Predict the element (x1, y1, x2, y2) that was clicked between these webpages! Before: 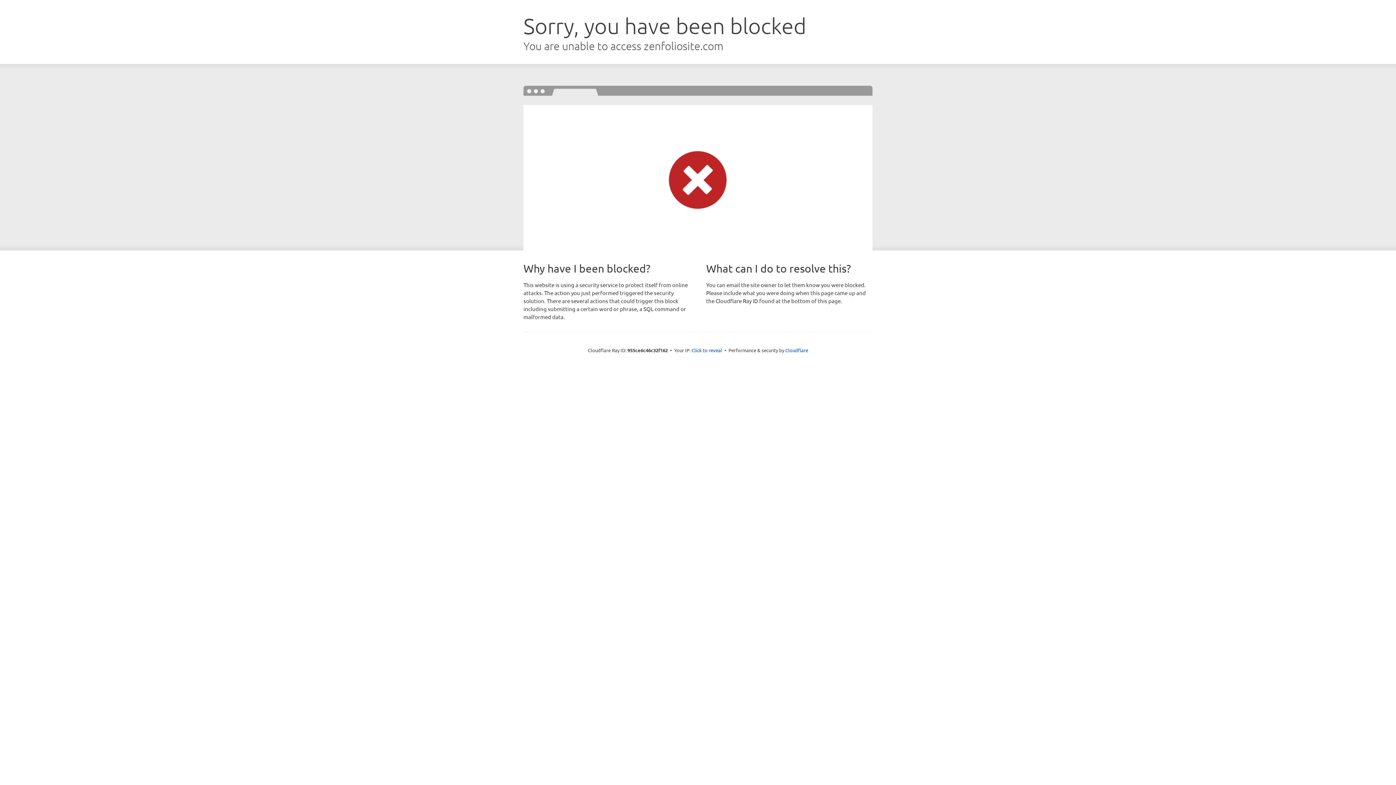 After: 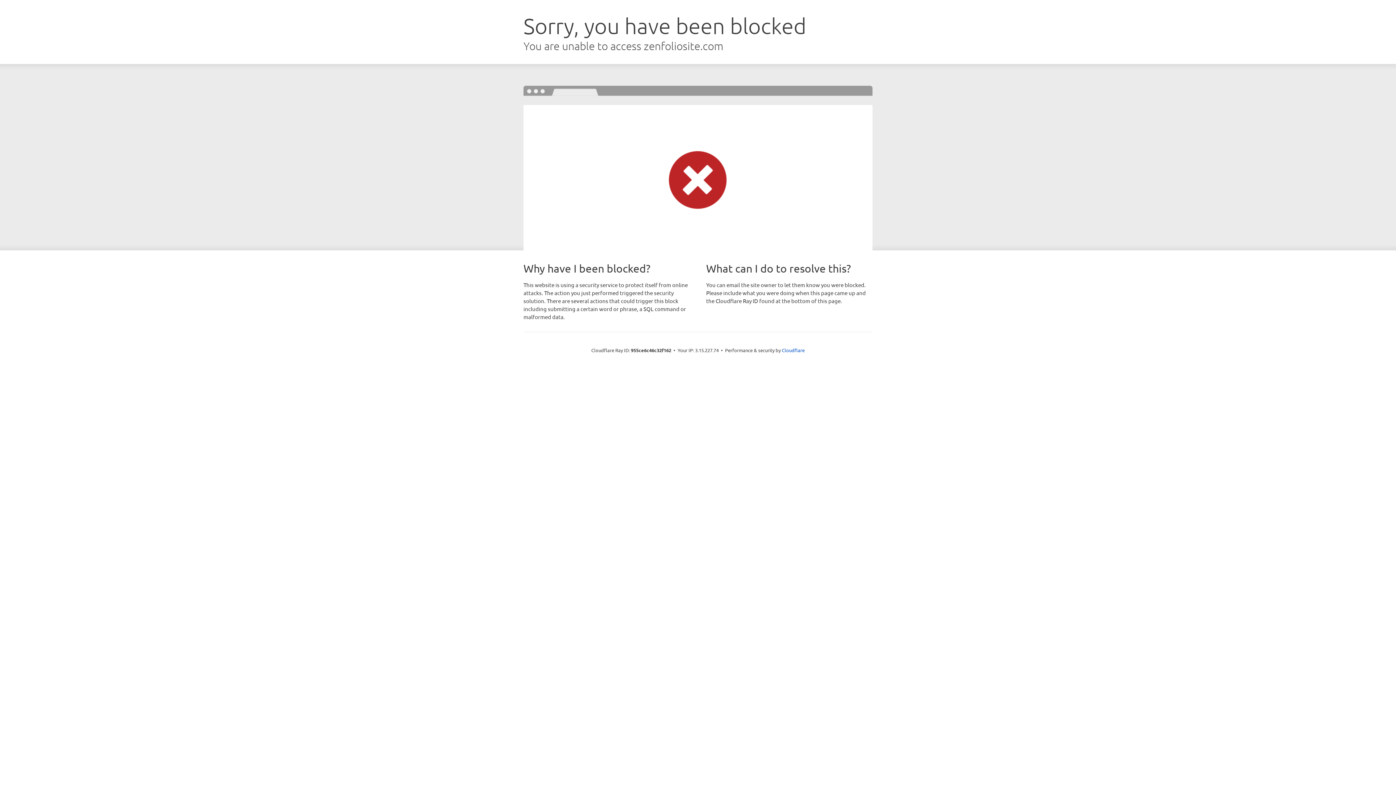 Action: label: Click to reveal bbox: (691, 346, 722, 353)